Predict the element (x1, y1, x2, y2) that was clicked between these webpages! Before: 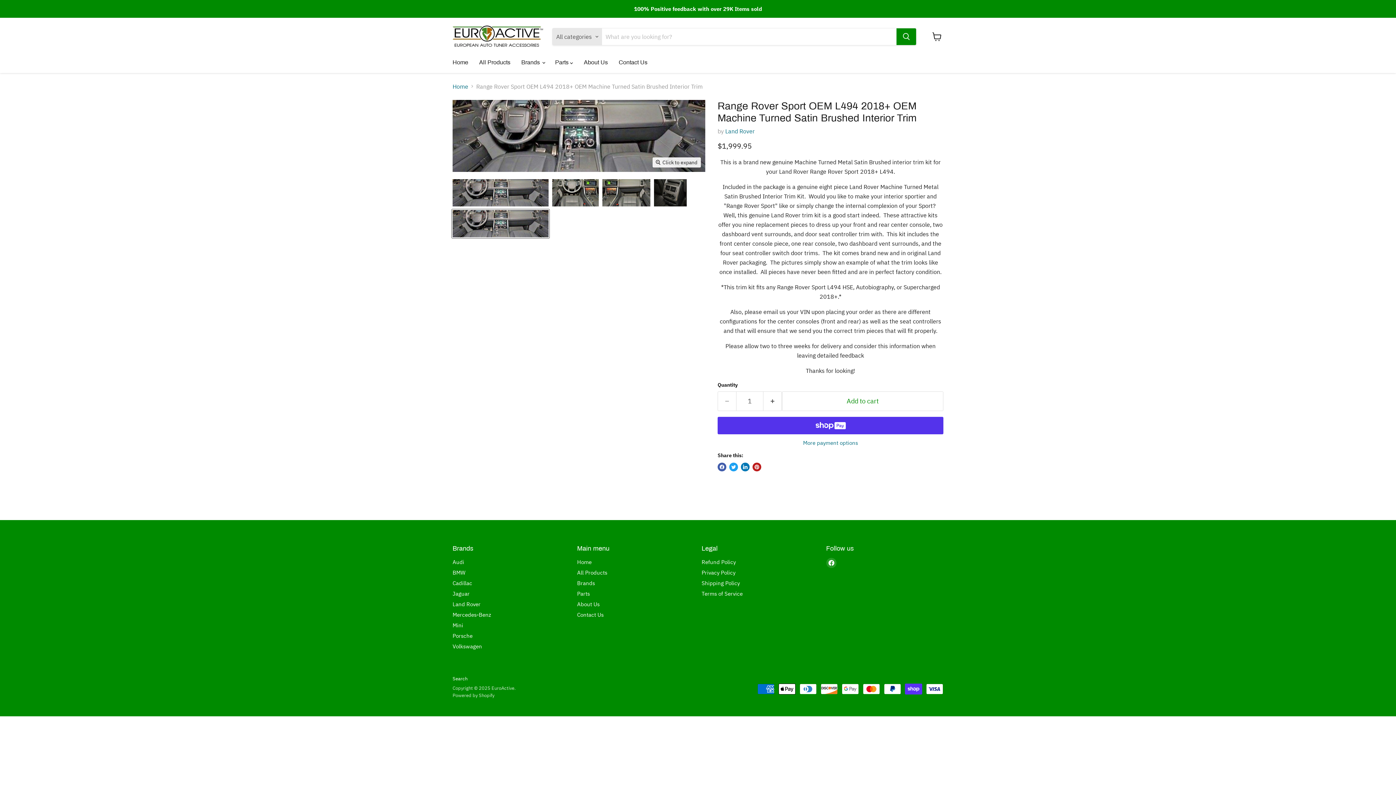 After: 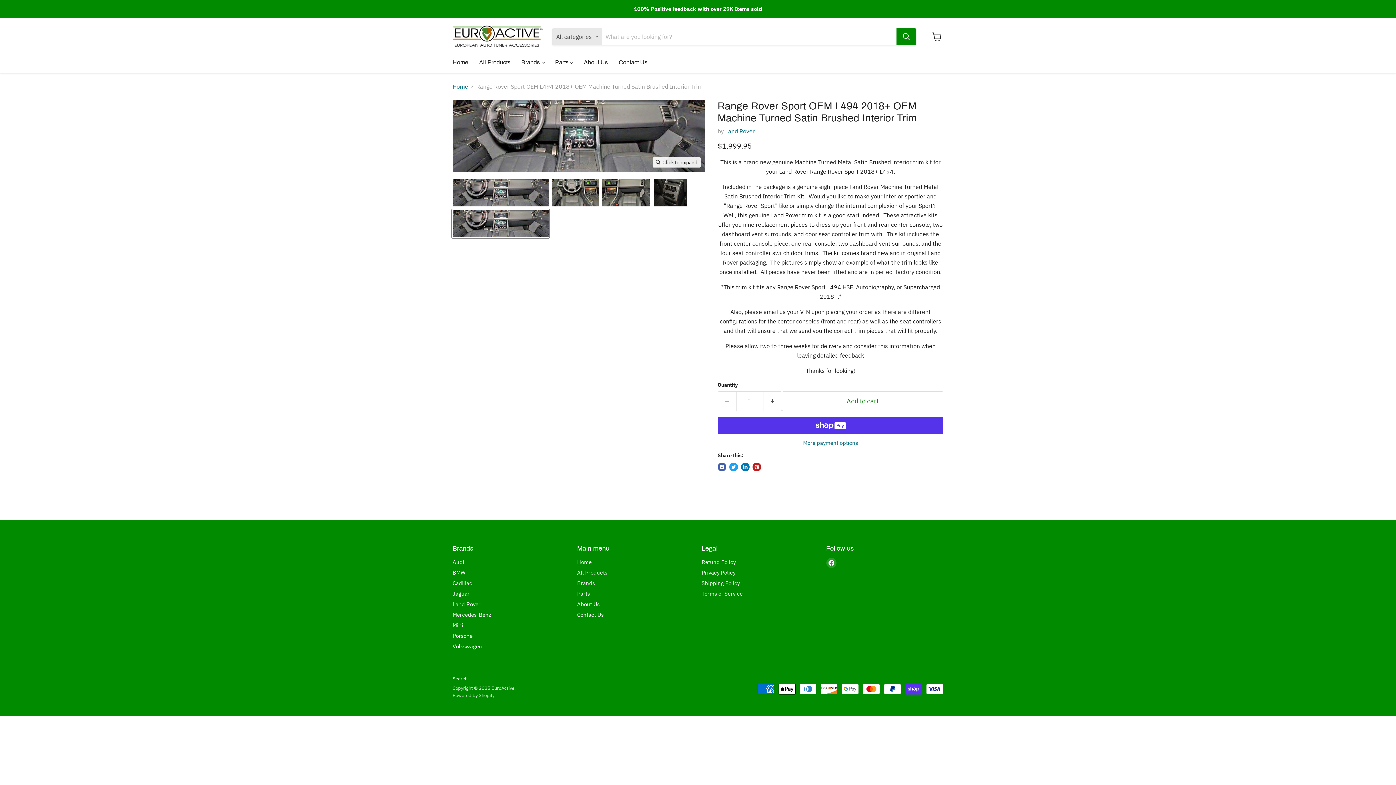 Action: label: Brands bbox: (577, 579, 595, 586)